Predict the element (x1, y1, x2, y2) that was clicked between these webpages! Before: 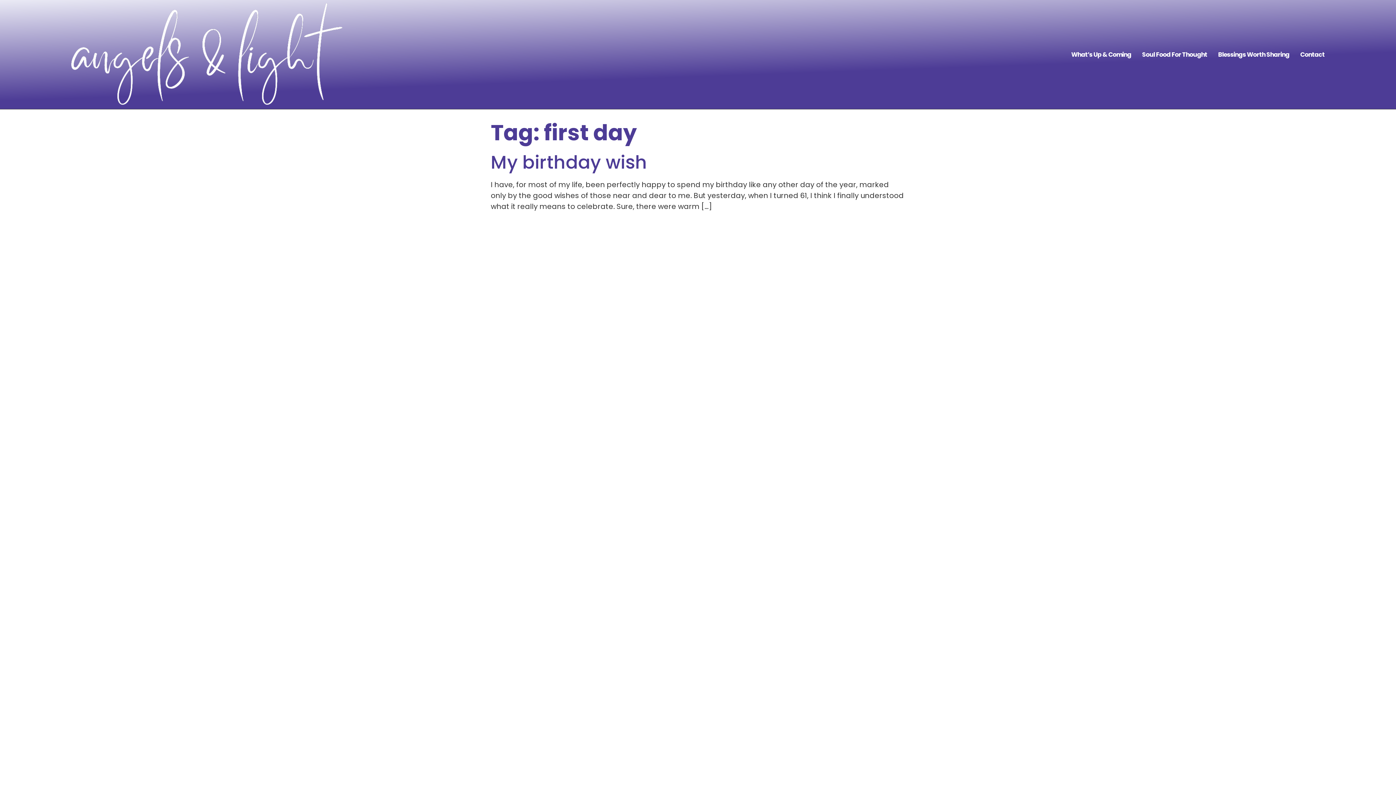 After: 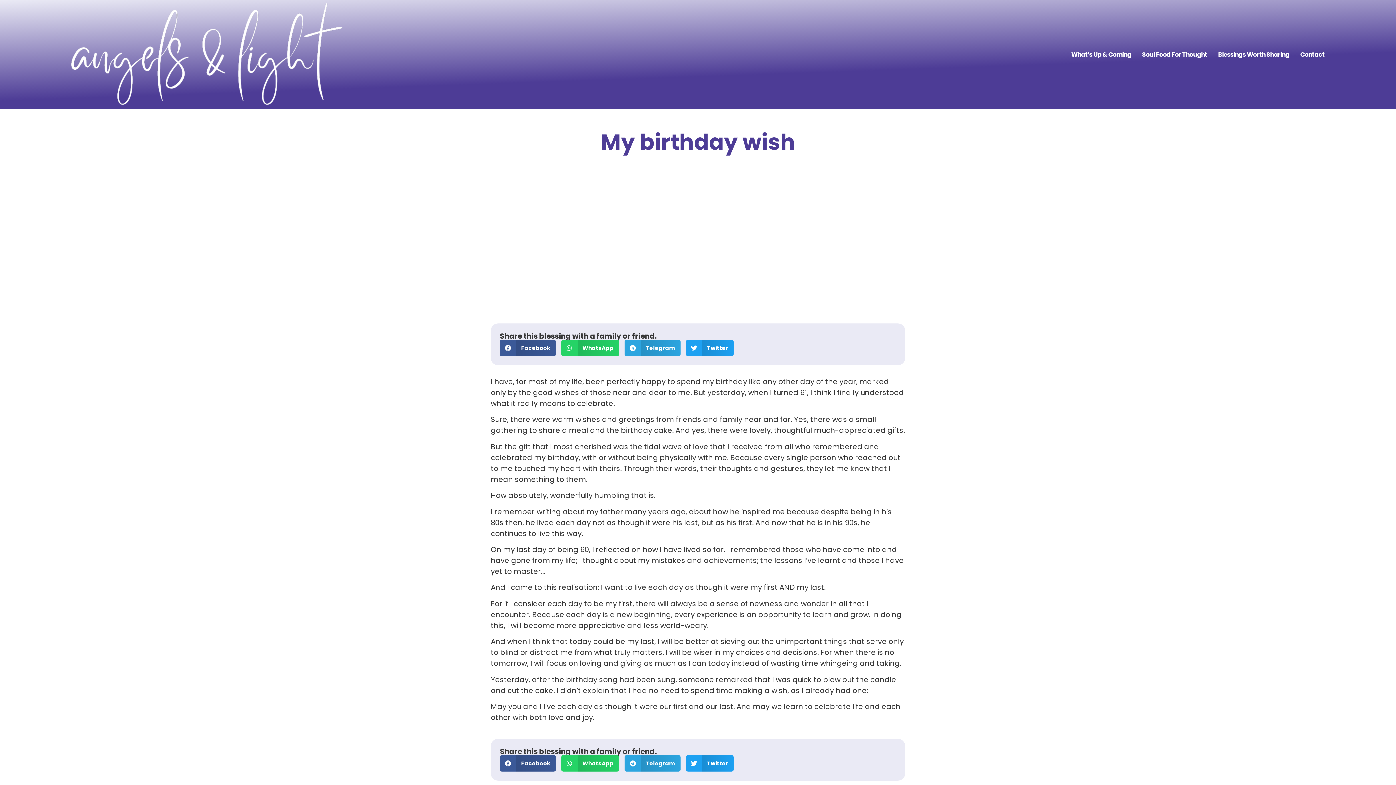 Action: bbox: (490, 149, 647, 175) label: My birthday wish